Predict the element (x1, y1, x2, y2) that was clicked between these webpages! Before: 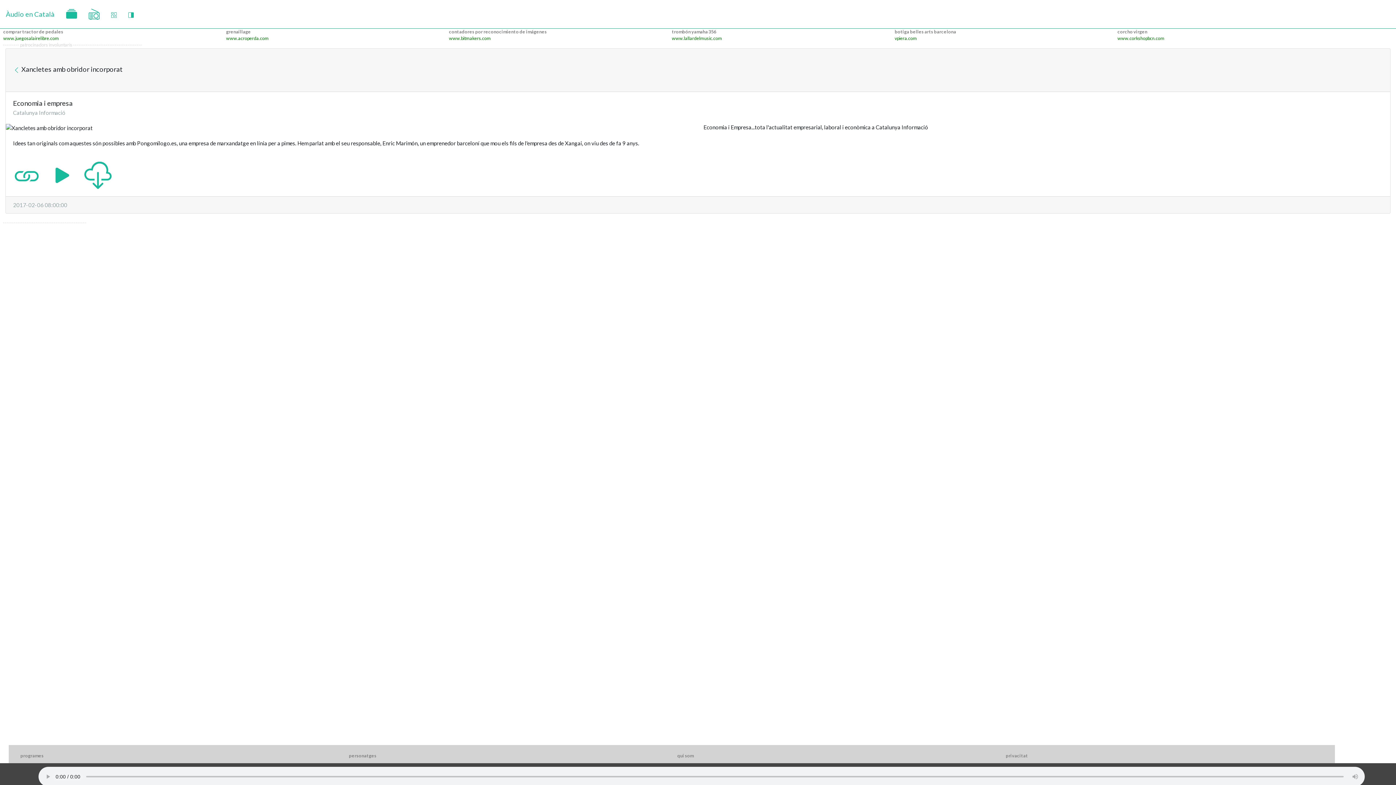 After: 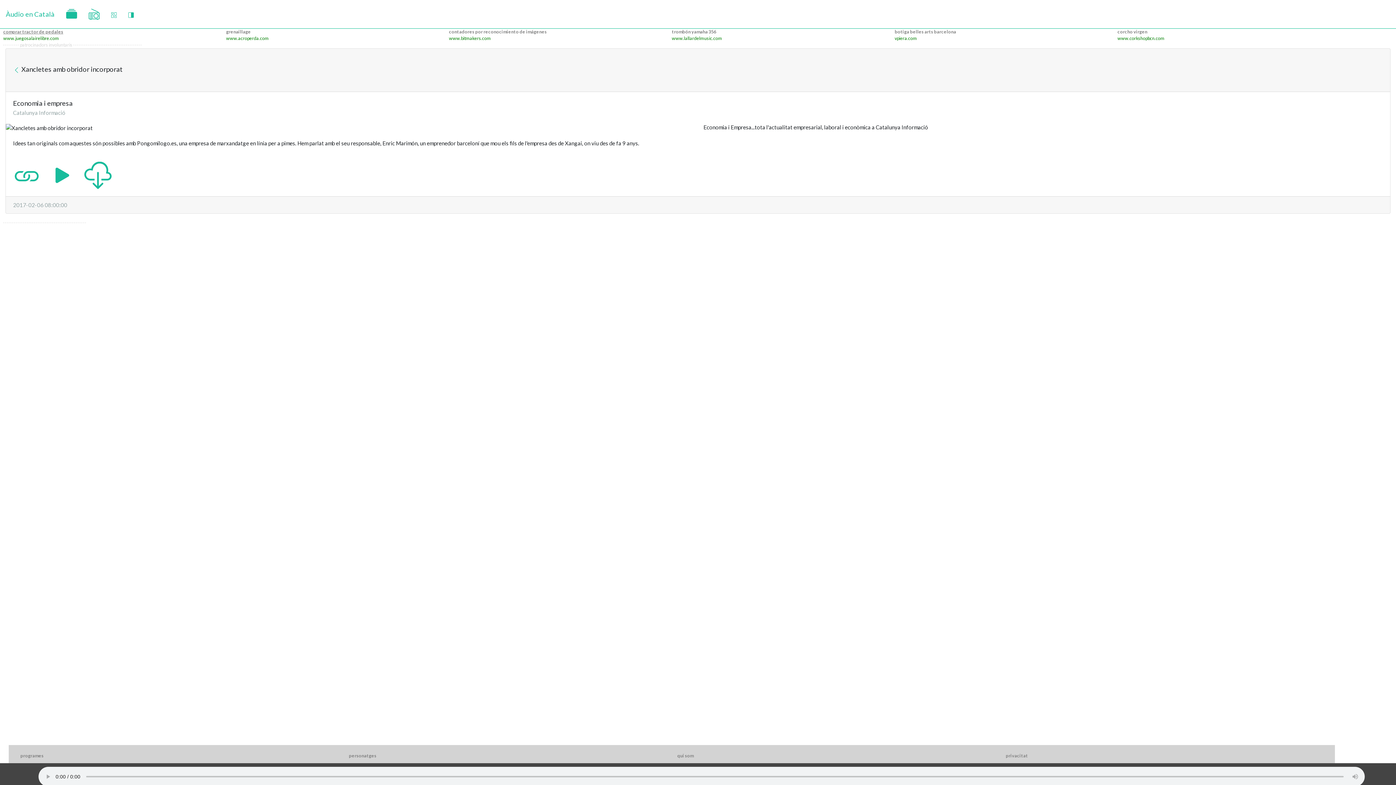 Action: bbox: (3, 29, 63, 34) label: comprar tractor de pedales